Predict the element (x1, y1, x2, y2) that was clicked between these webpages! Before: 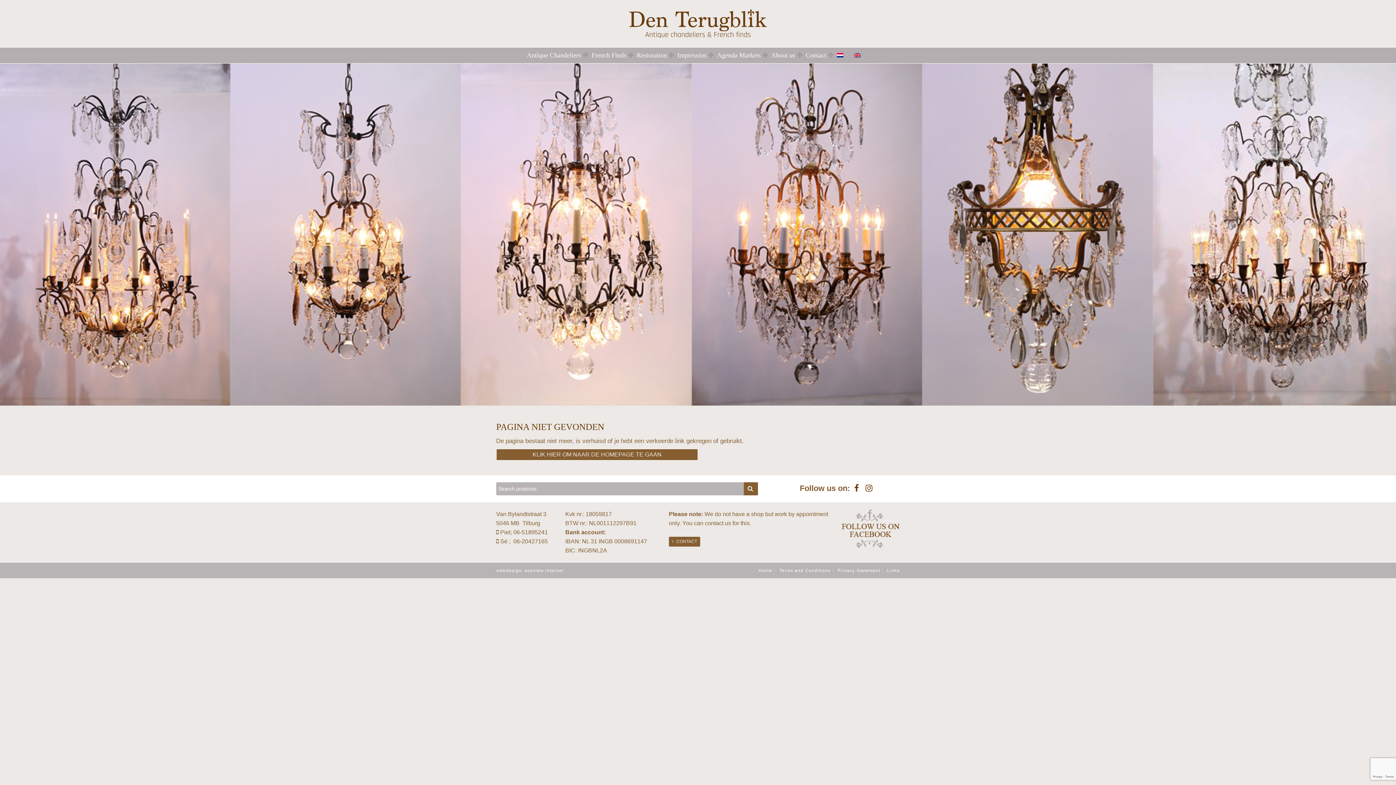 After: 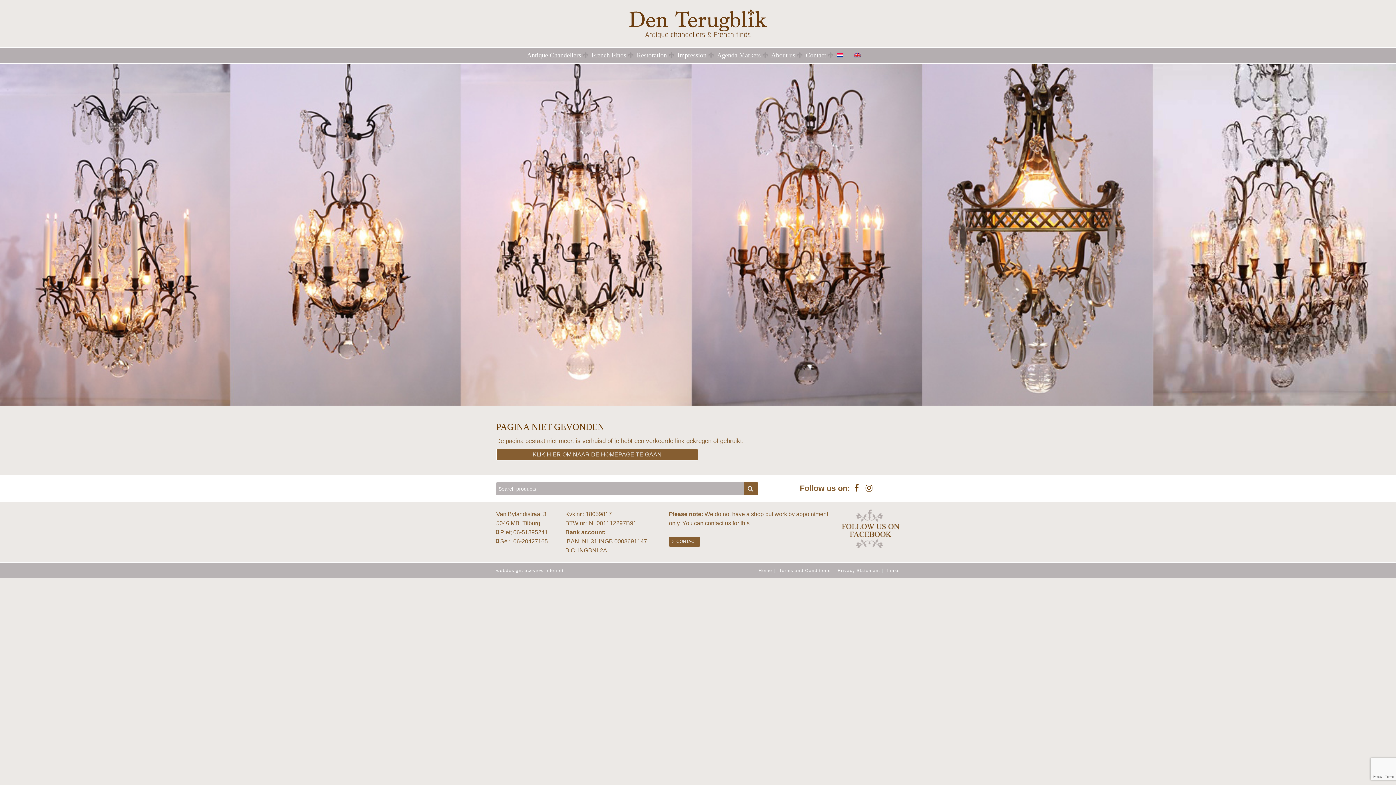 Action: bbox: (841, 525, 900, 531)